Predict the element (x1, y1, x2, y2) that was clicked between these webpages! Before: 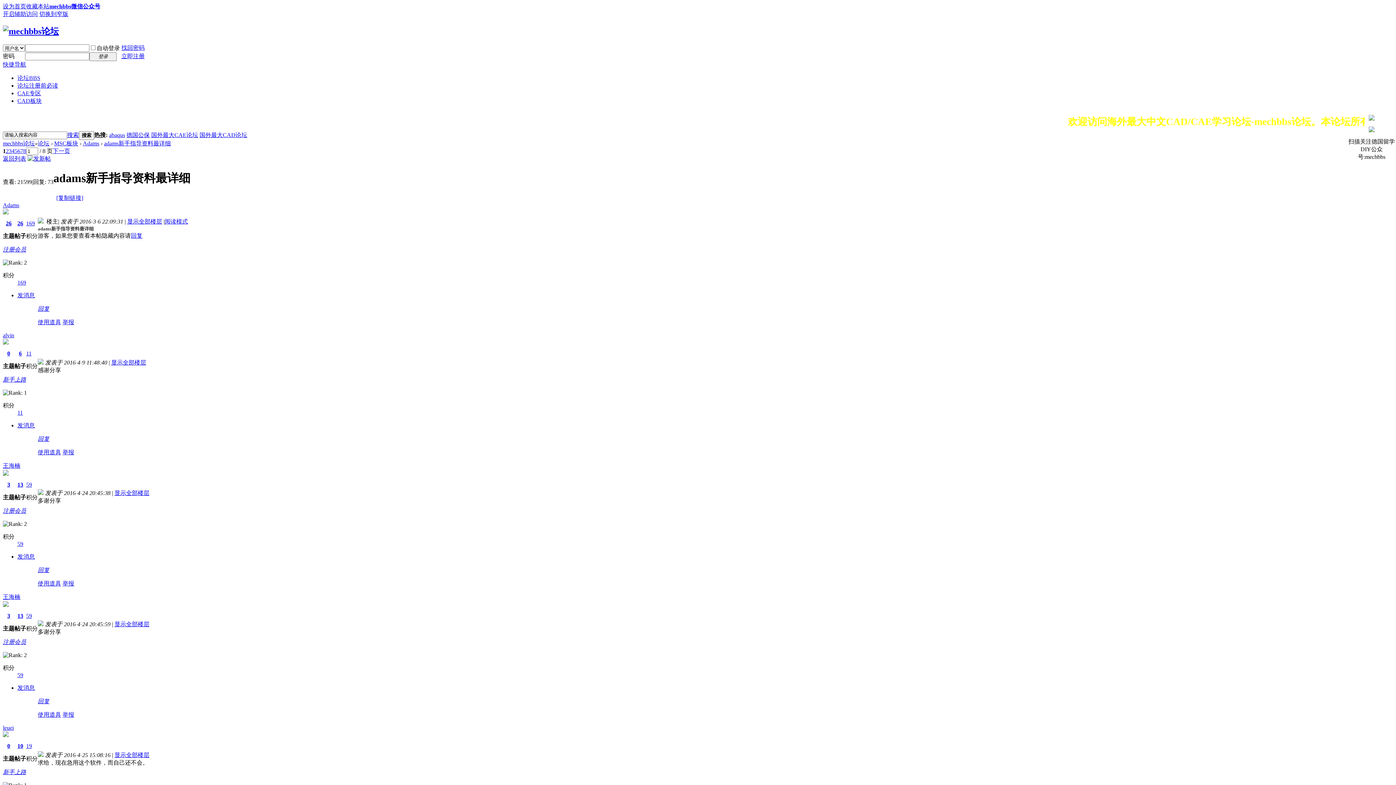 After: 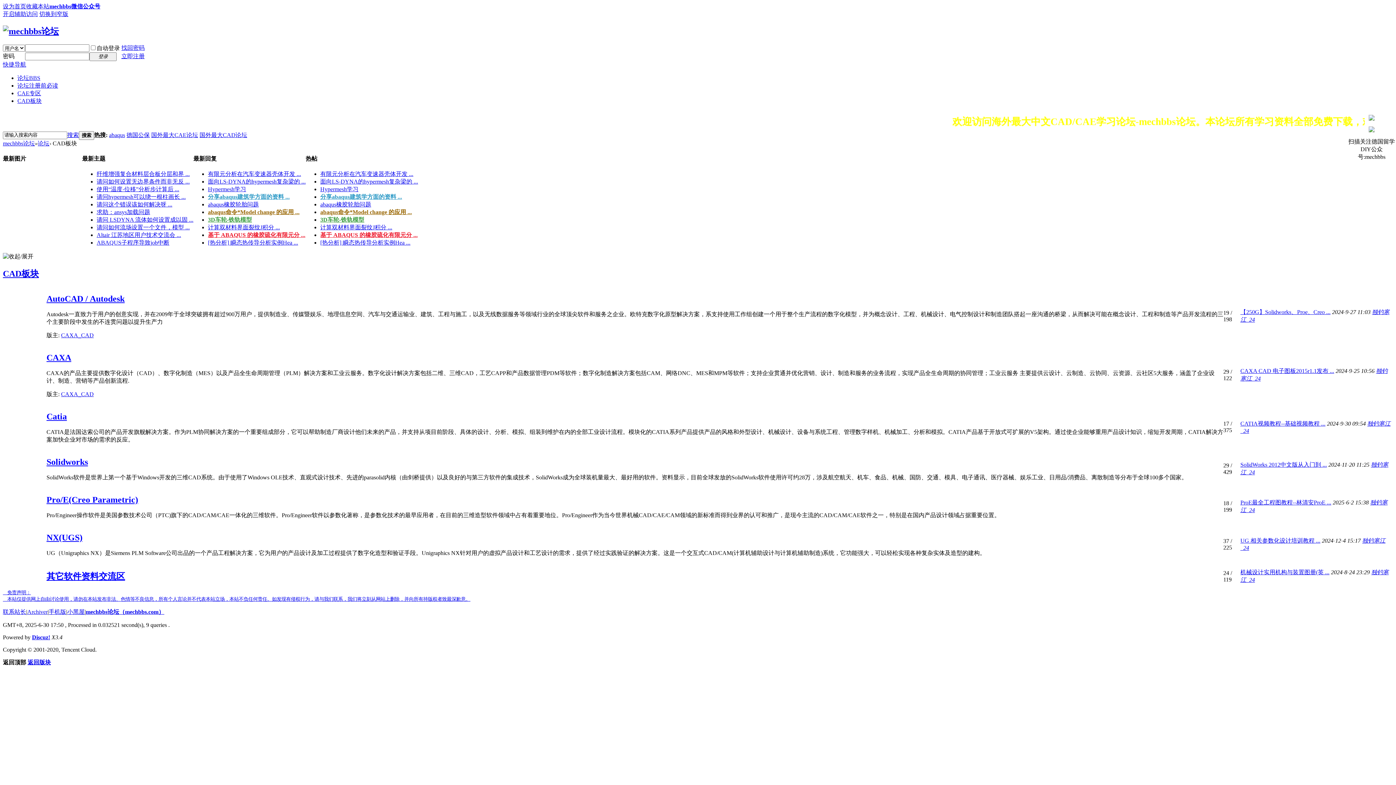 Action: bbox: (17, 97, 41, 103) label: CAD板块